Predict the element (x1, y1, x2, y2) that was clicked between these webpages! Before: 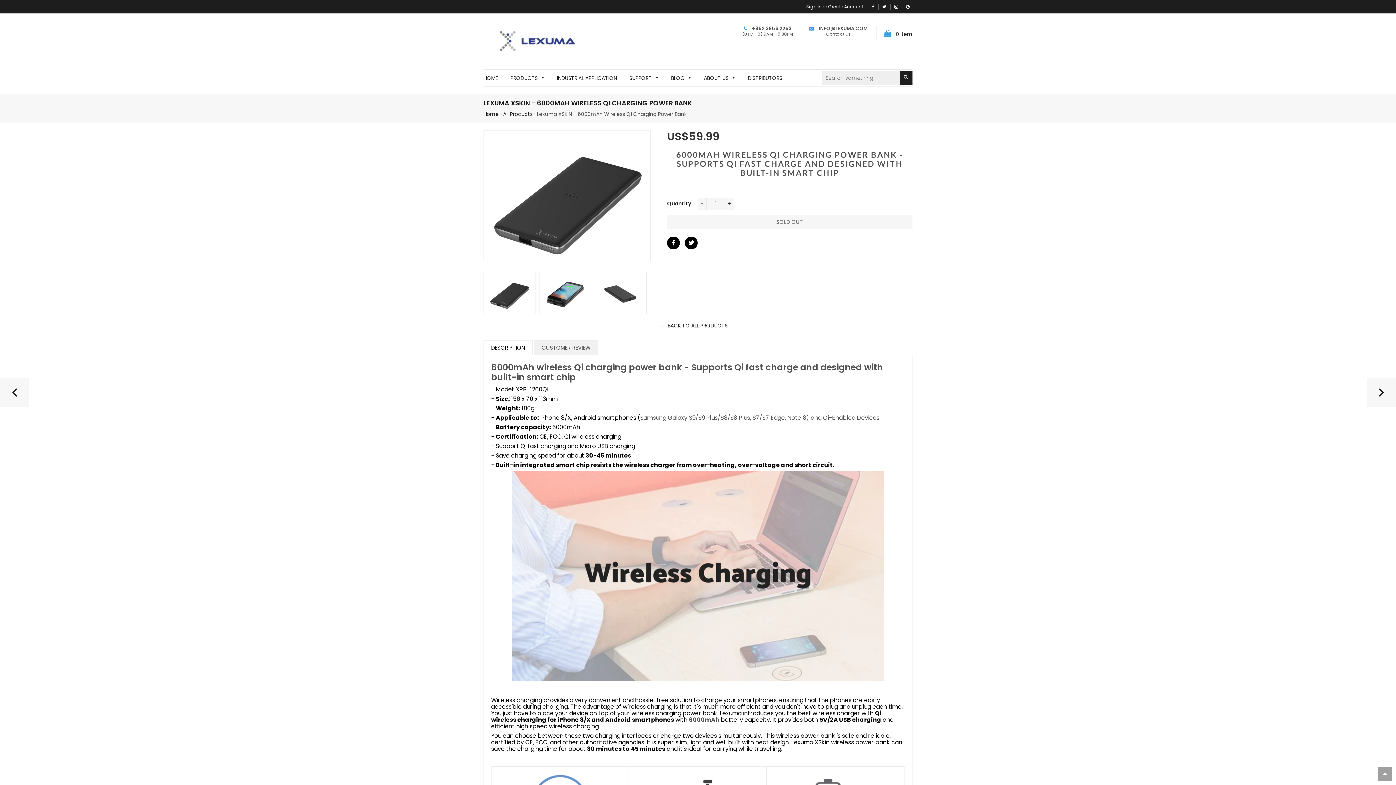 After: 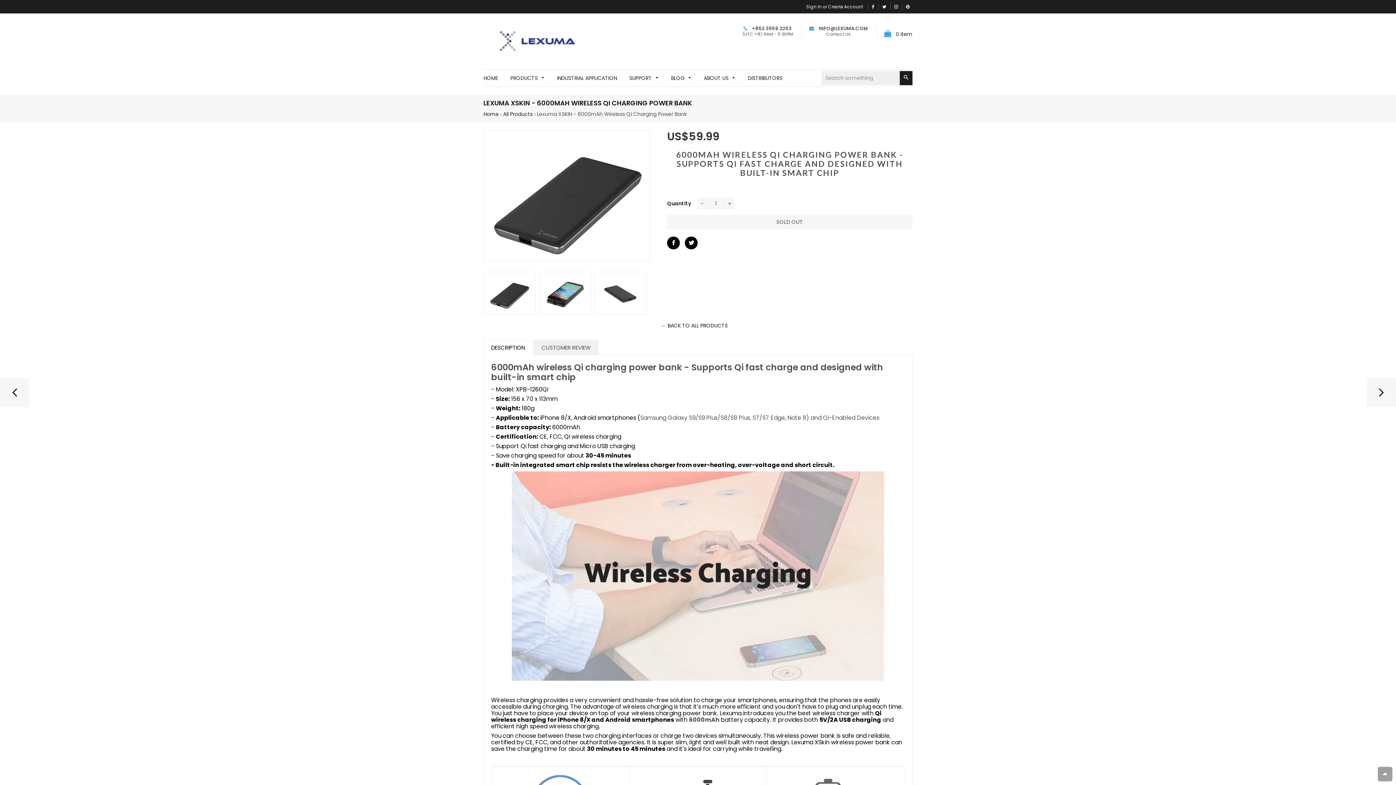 Action: bbox: (483, 272, 535, 314)